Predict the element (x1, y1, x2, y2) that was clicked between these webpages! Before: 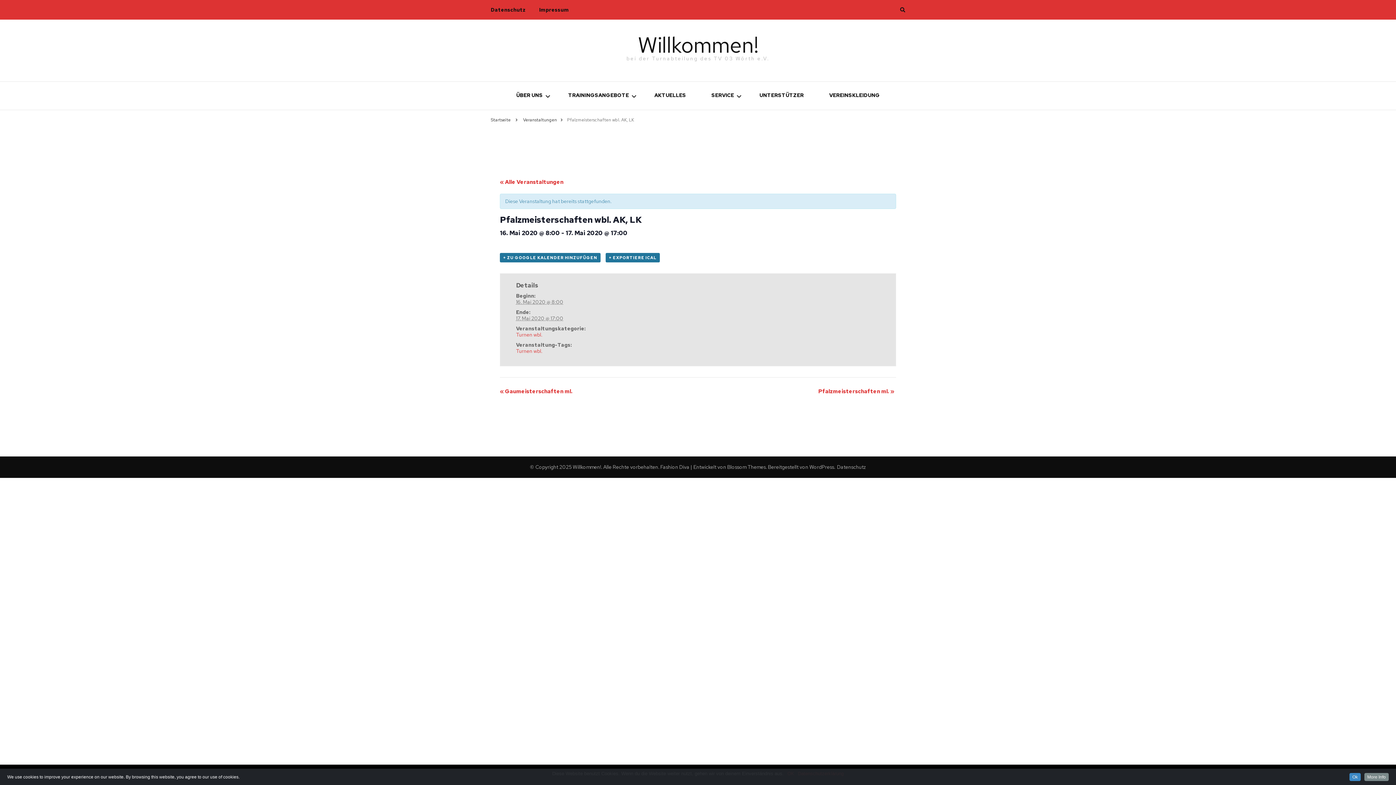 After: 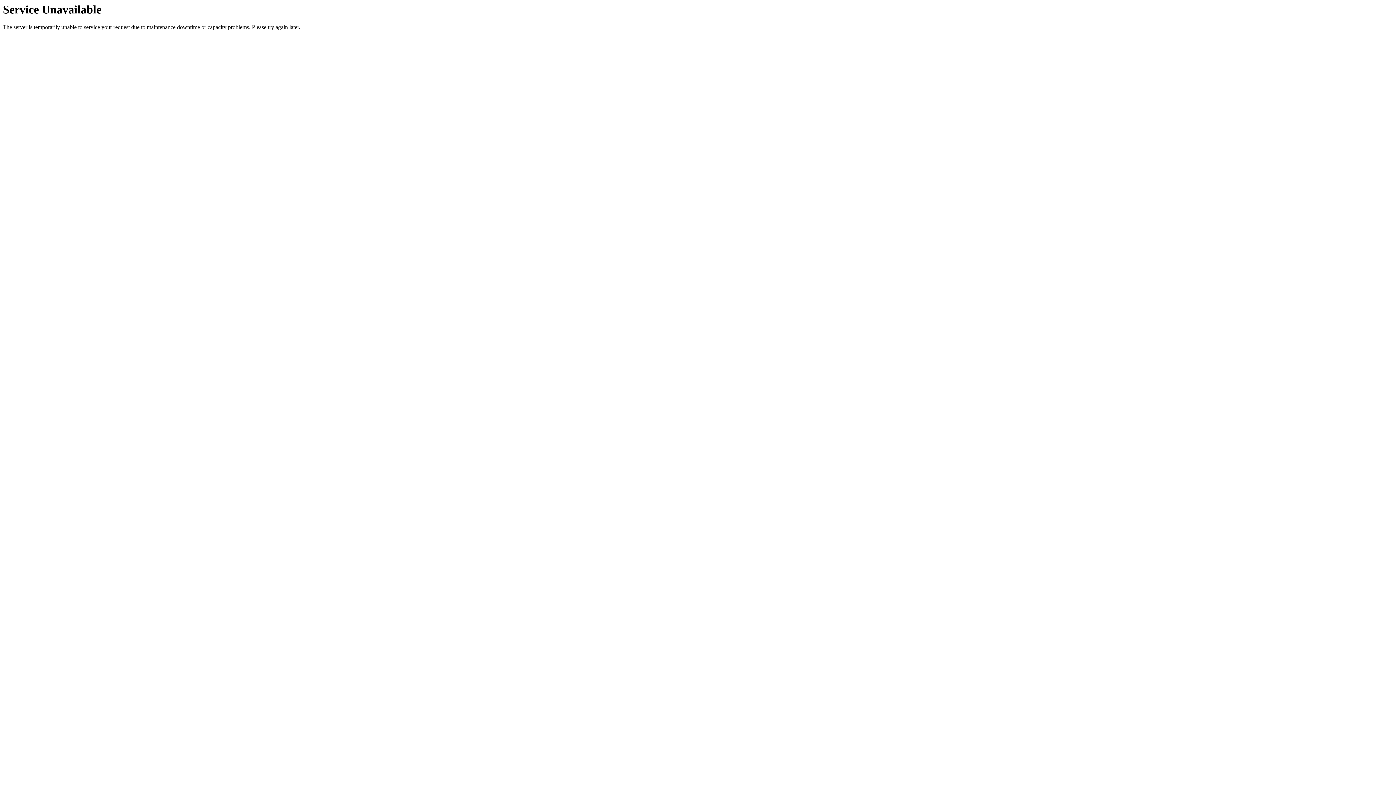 Action: label: SERVICE bbox: (711, 90, 734, 101)